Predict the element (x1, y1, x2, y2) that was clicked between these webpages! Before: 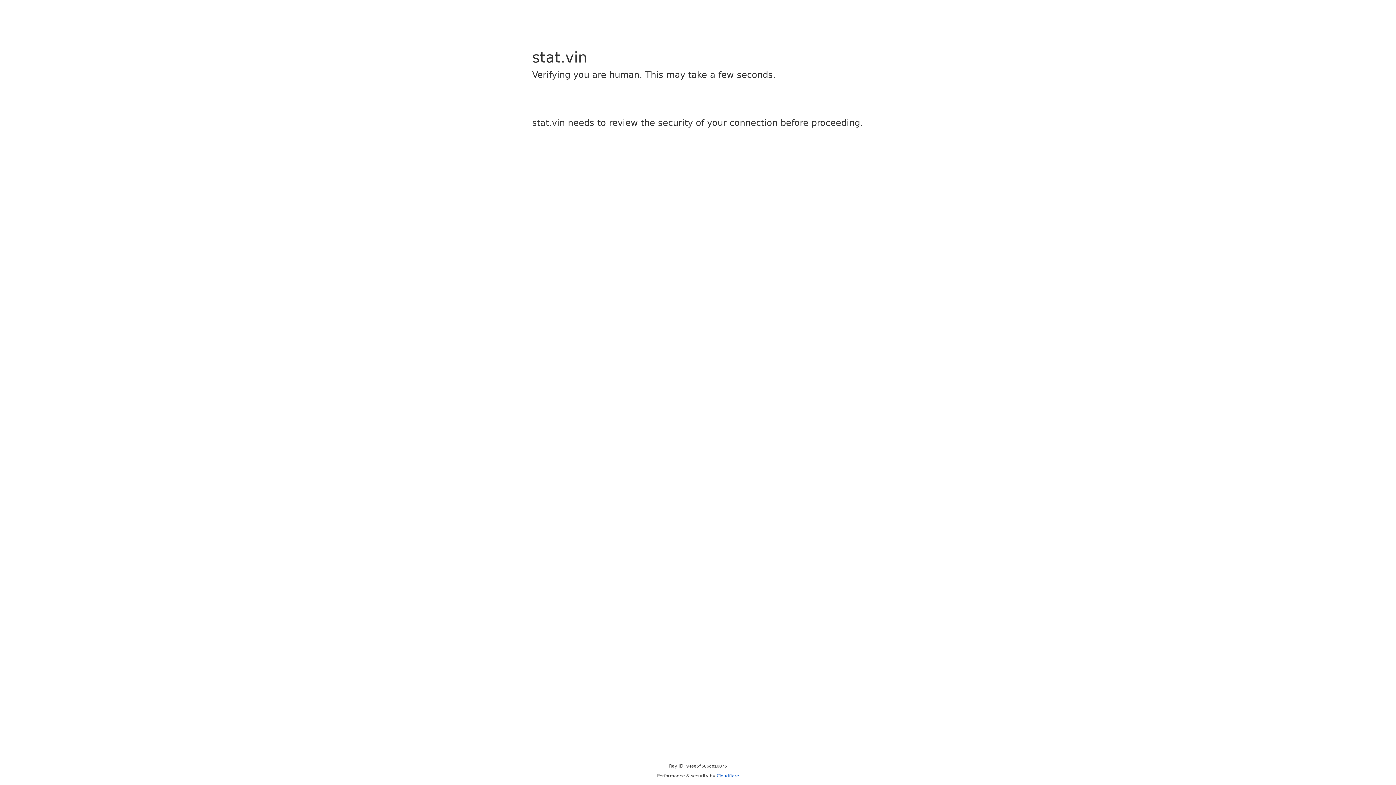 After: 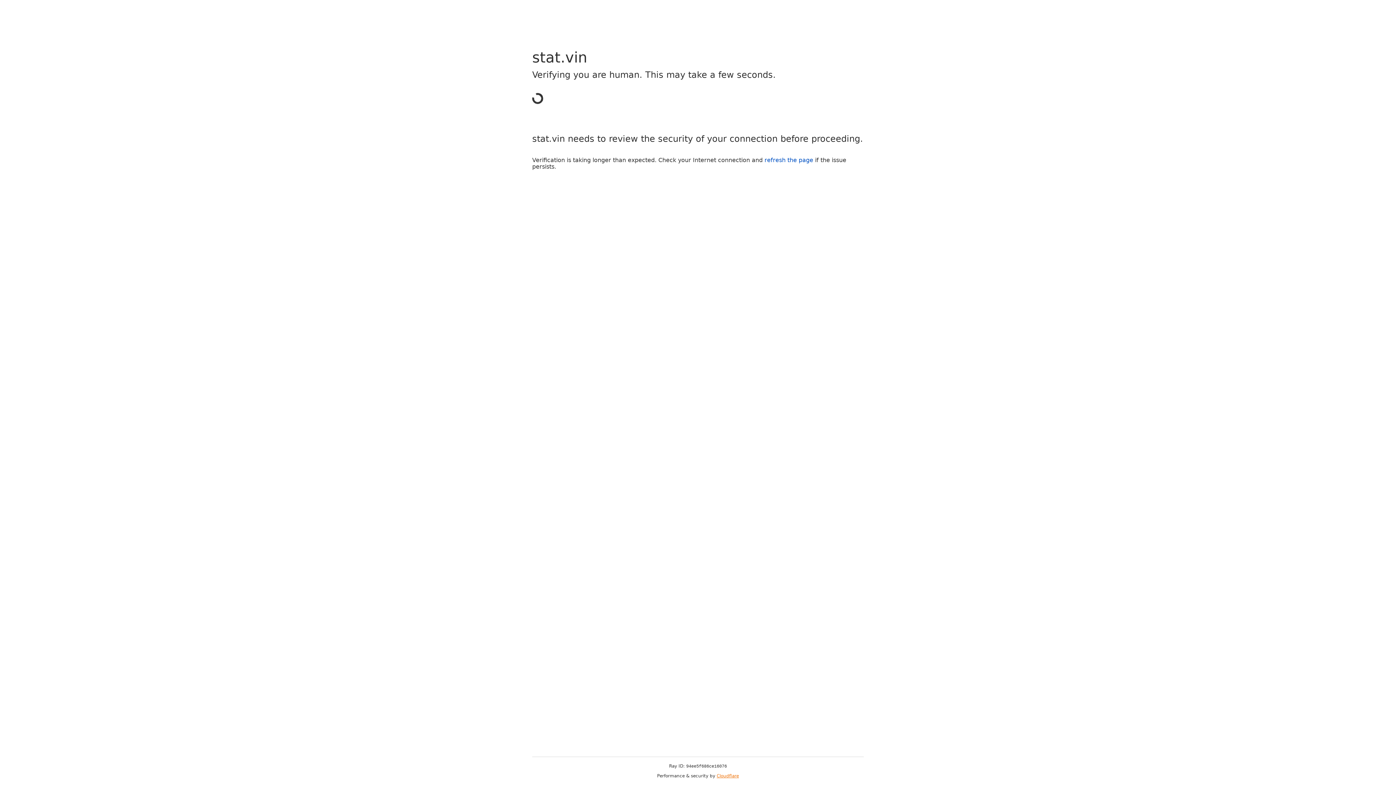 Action: label: Cloudflare bbox: (716, 773, 739, 778)